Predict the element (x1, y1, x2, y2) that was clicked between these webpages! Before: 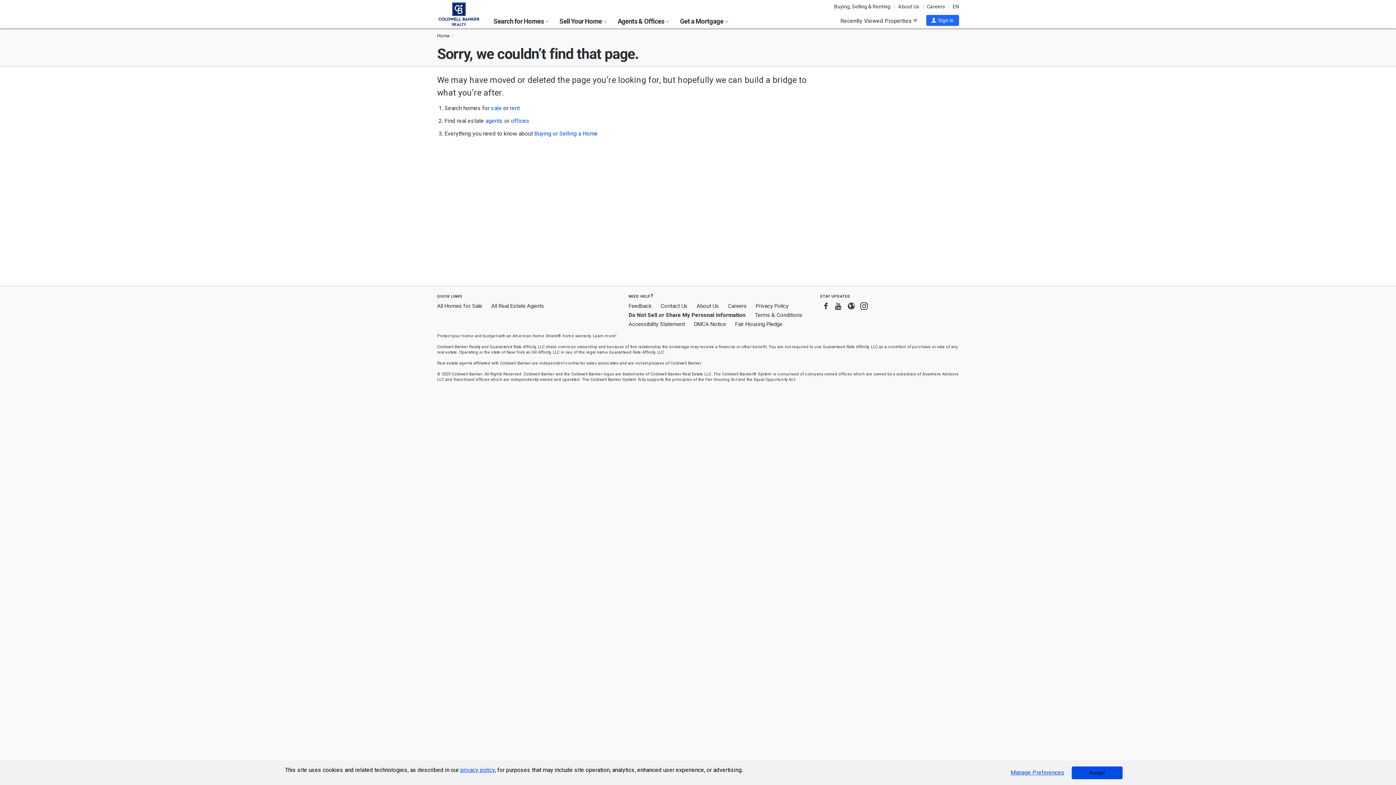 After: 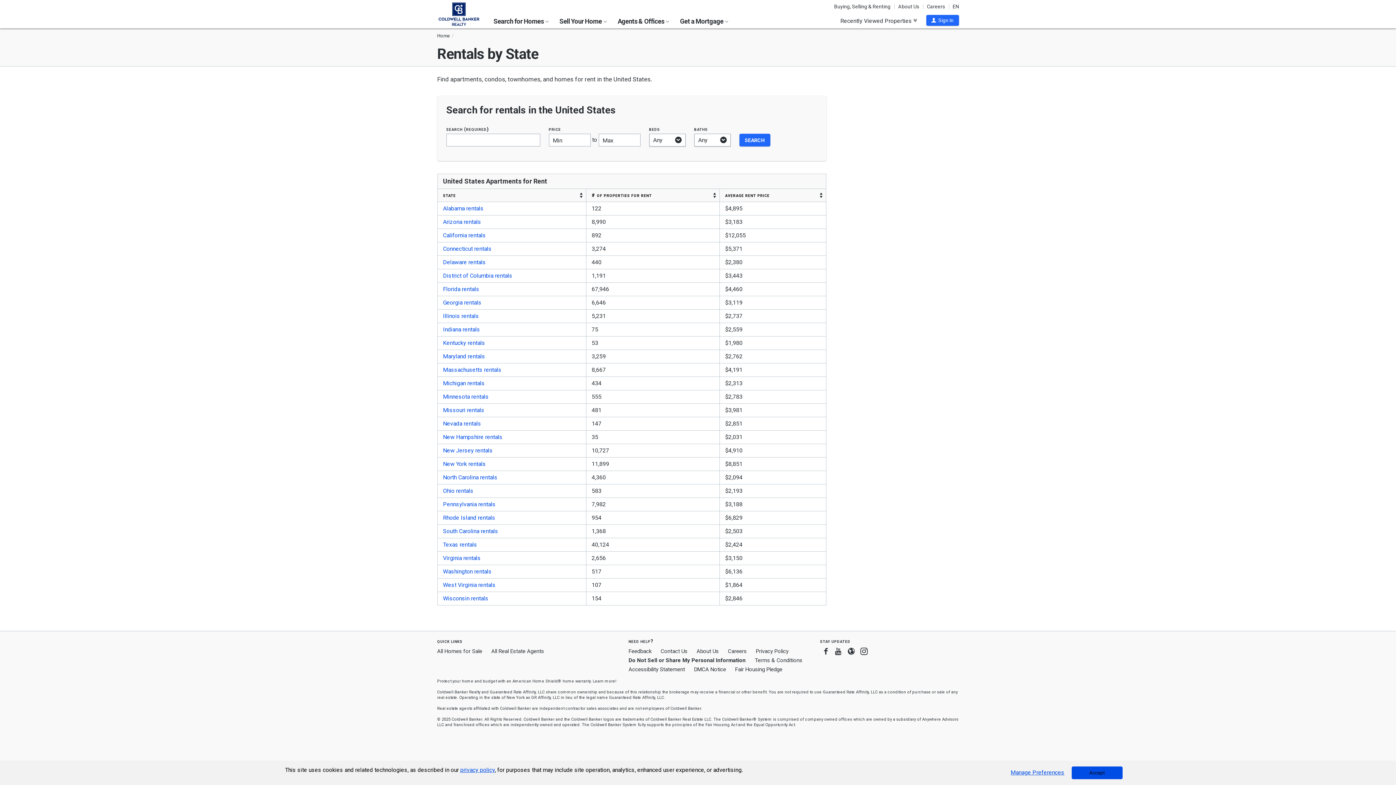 Action: bbox: (510, 104, 519, 111) label: rent